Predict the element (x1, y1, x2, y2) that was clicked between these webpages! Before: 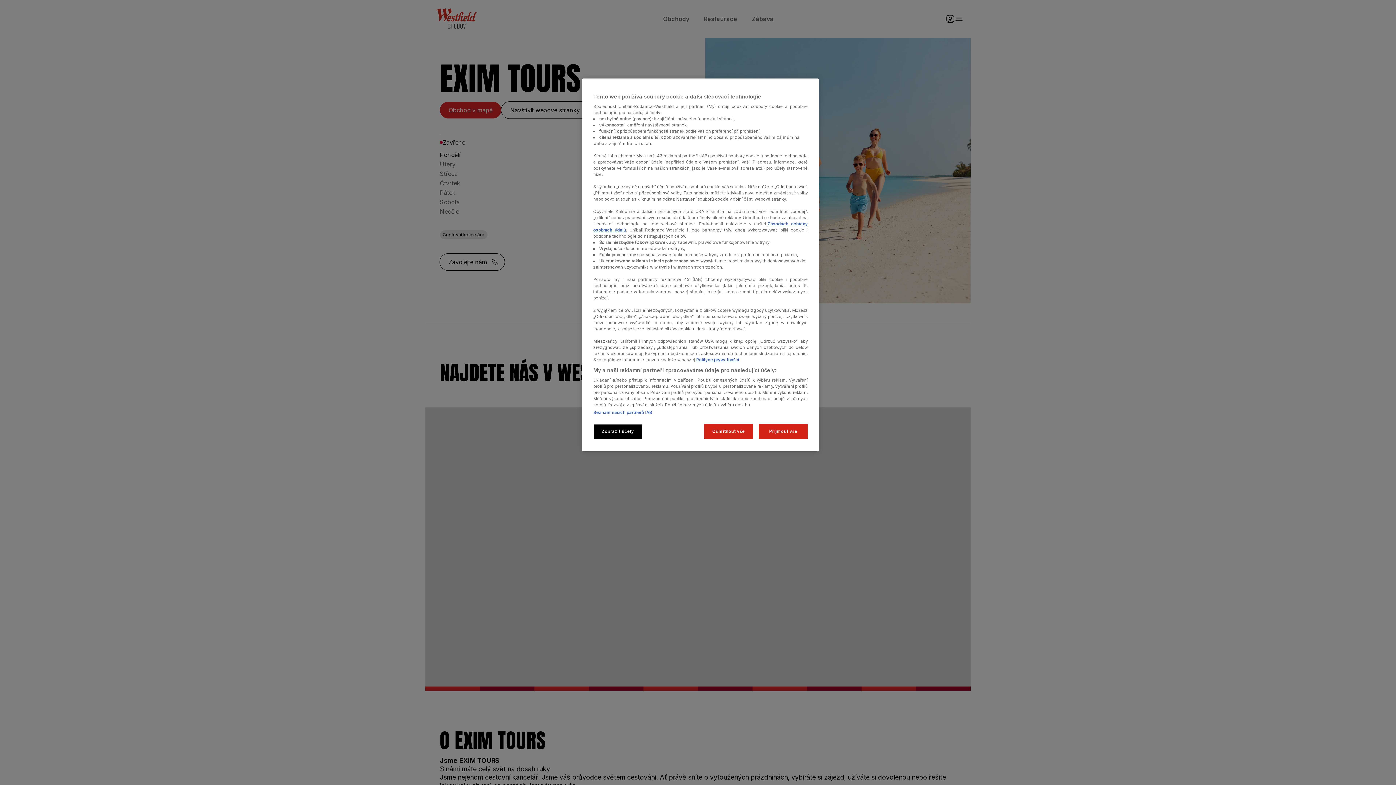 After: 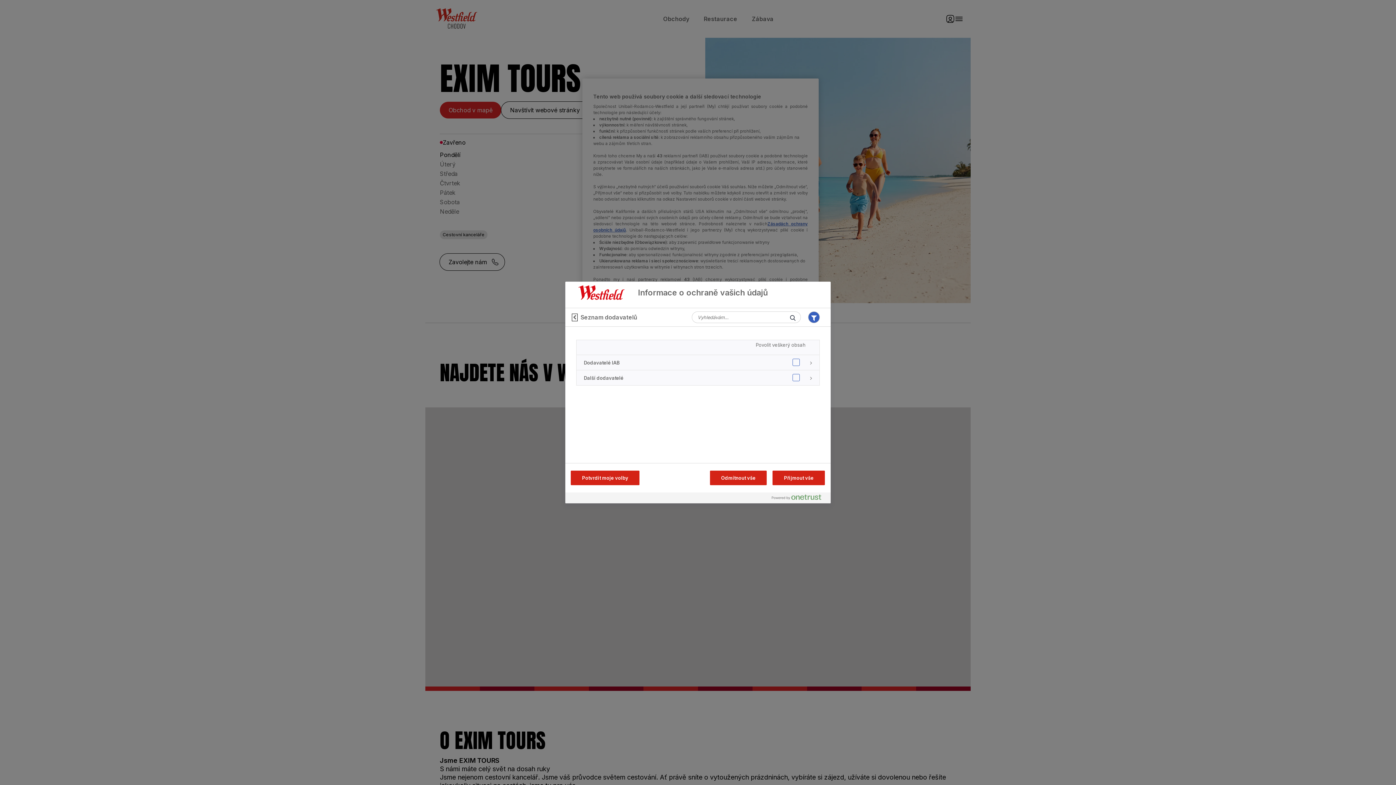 Action: bbox: (593, 410, 652, 415) label: Seznam našich partnerů IAB